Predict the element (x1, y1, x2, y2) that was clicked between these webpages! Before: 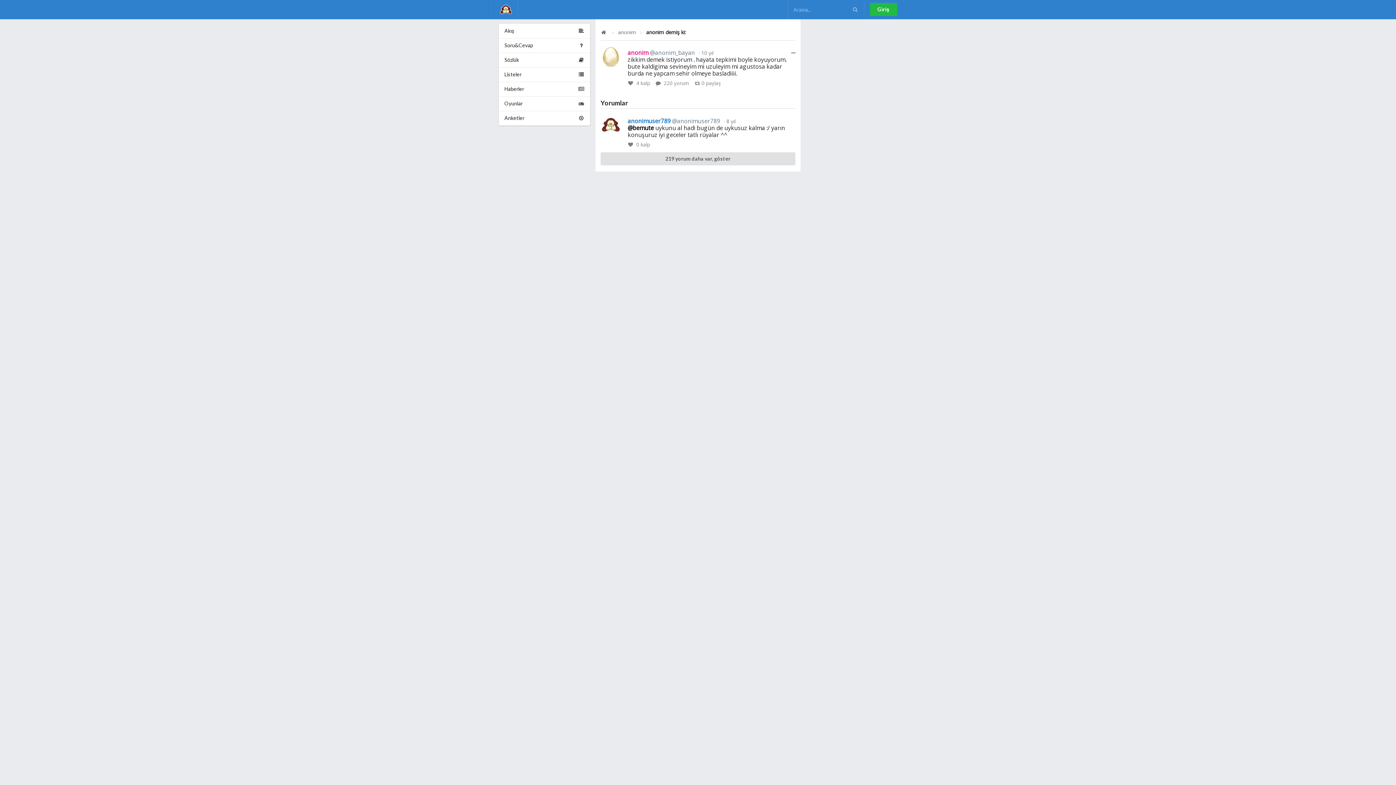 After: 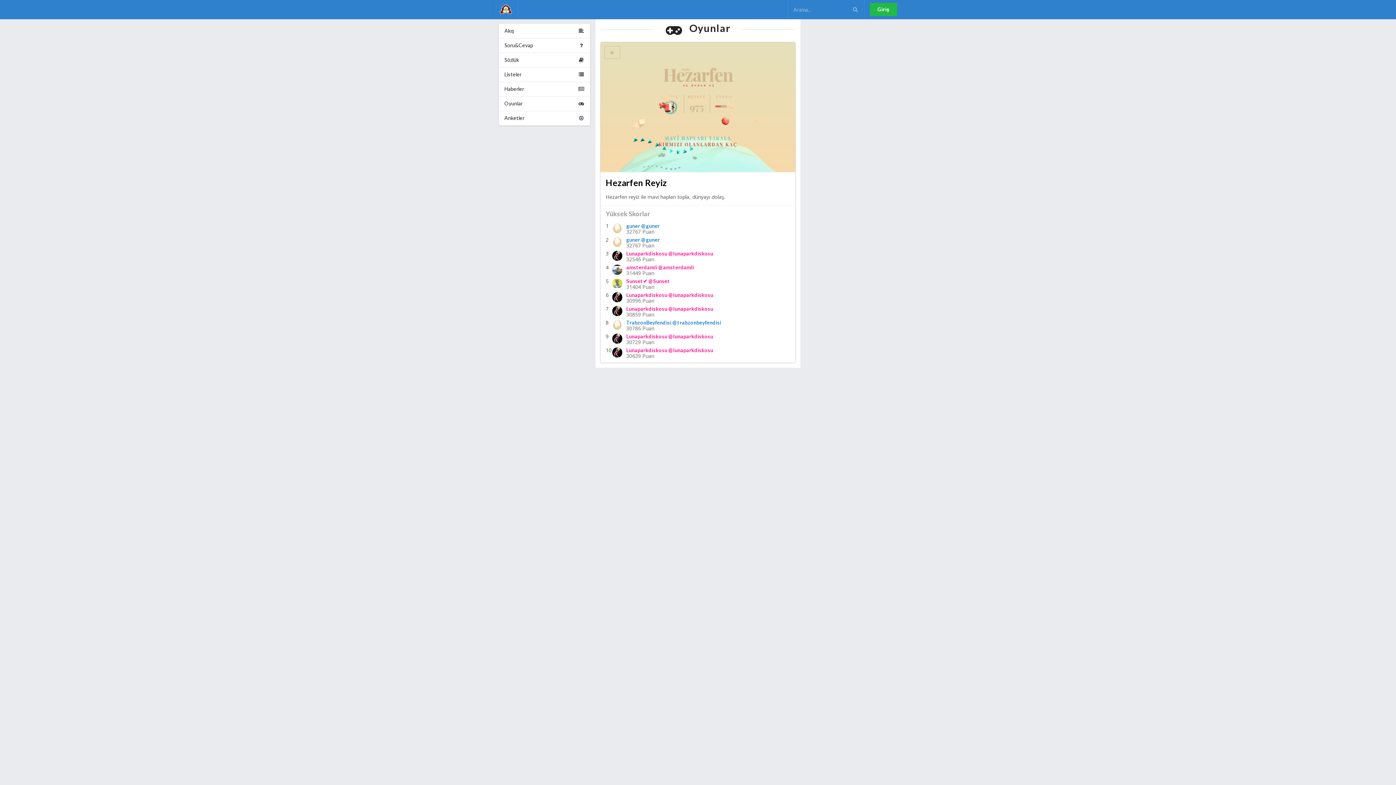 Action: bbox: (498, 96, 590, 110) label: Oyunlar